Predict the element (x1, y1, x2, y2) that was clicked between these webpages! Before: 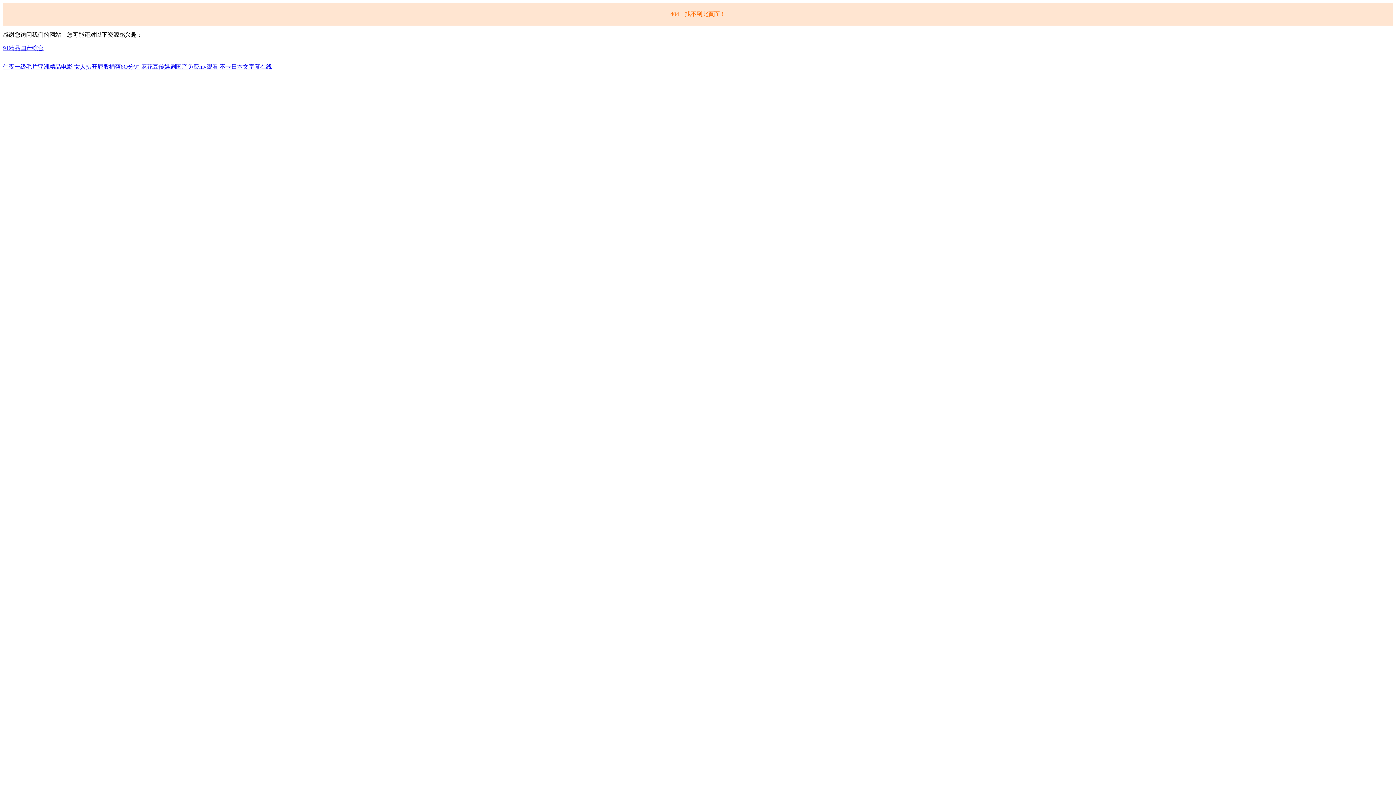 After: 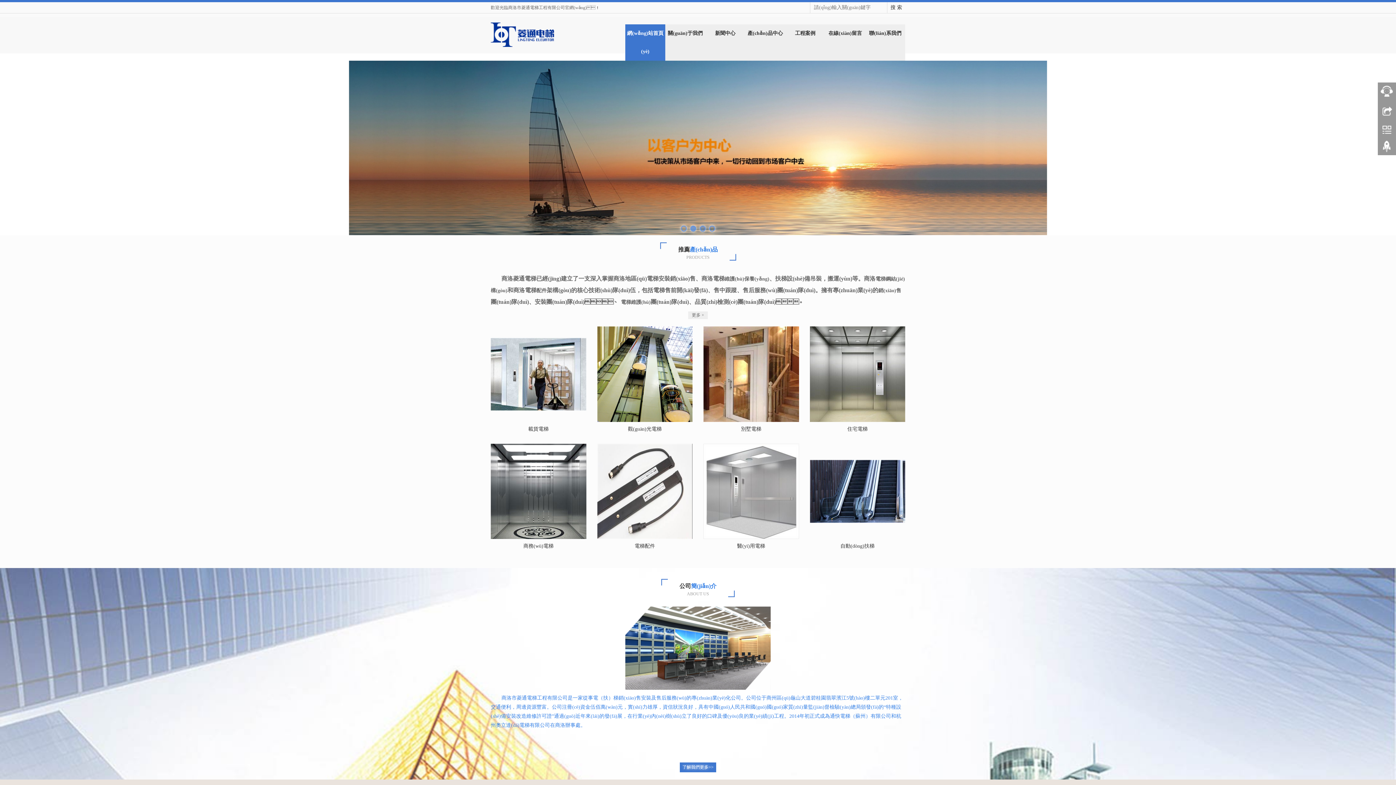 Action: bbox: (219, 63, 272, 69) label: 不卡日本文字幕在线